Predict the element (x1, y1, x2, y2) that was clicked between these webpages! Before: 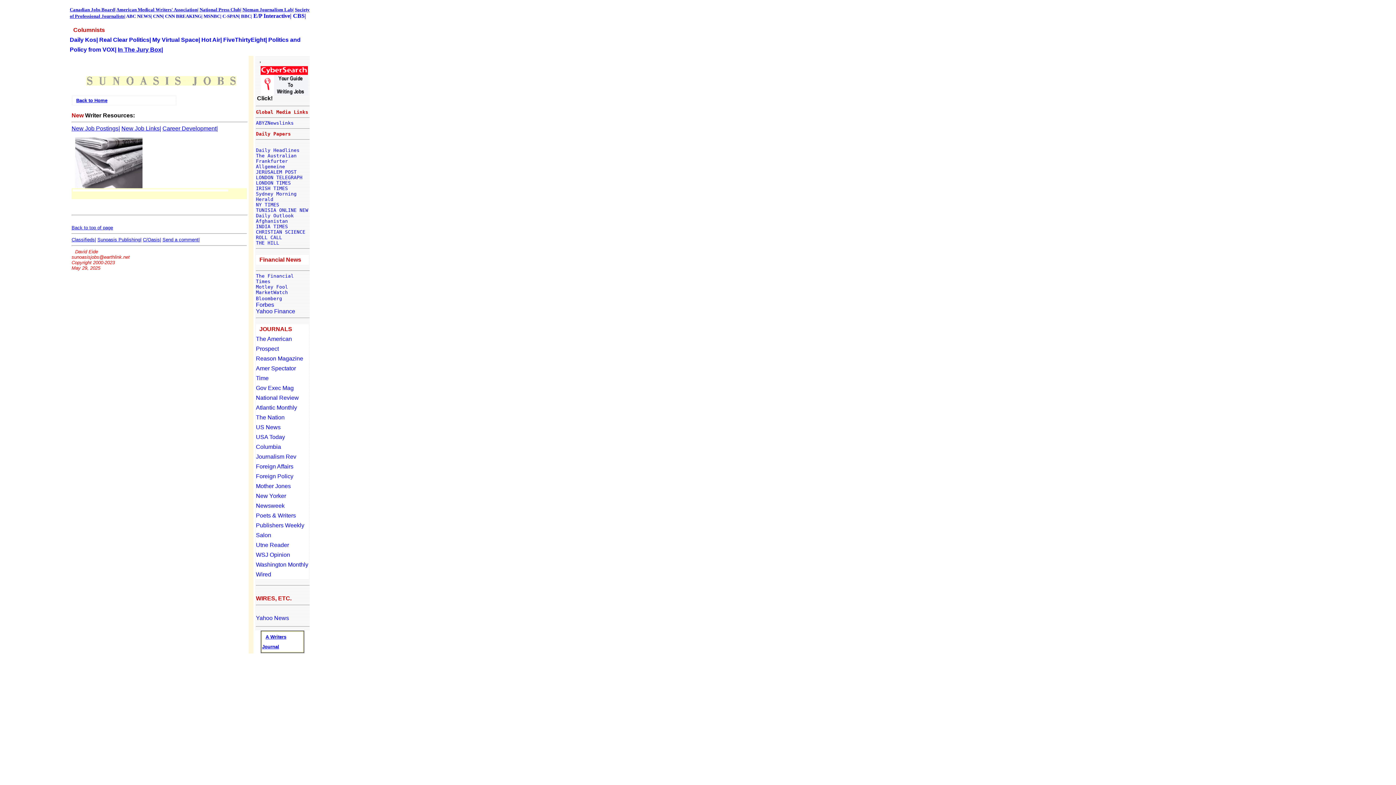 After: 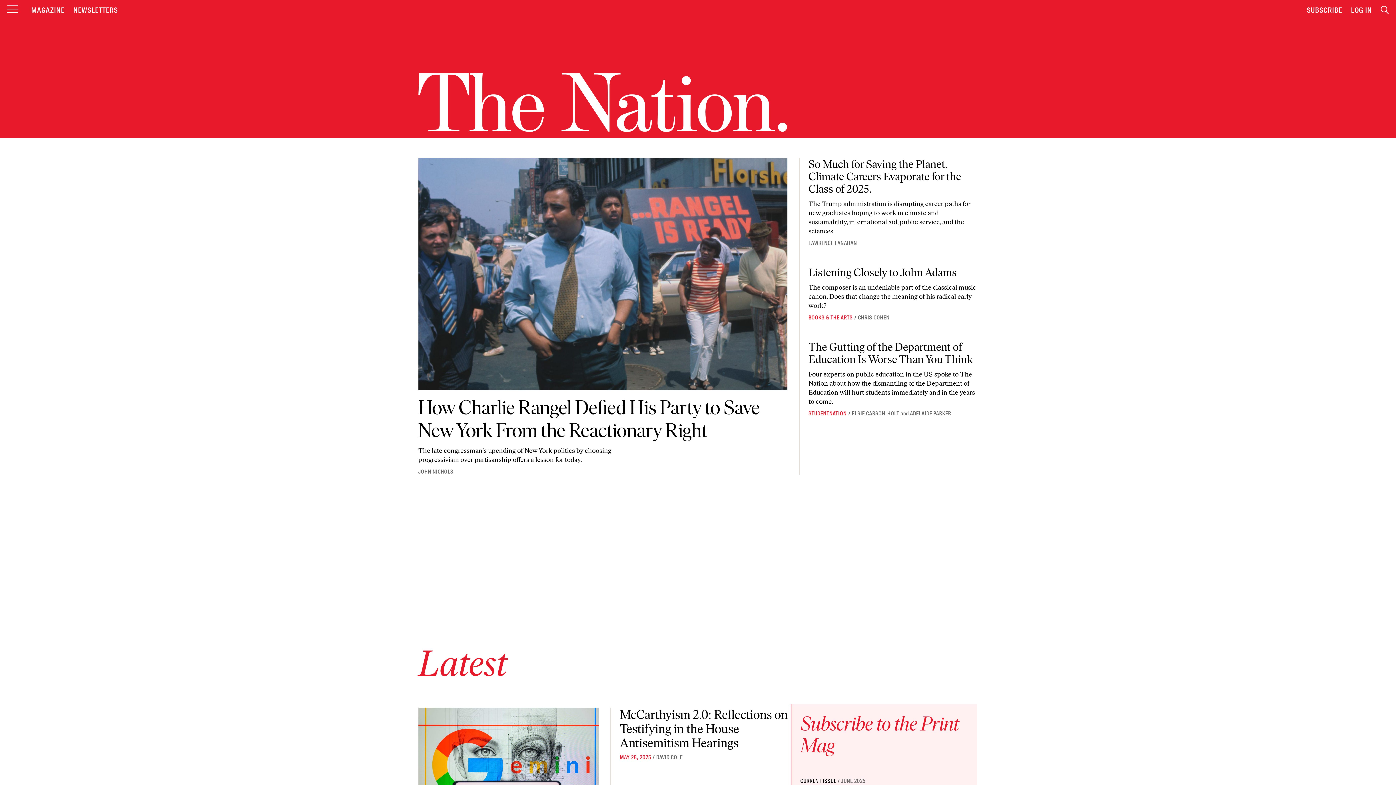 Action: label: The Nation bbox: (256, 414, 284, 420)